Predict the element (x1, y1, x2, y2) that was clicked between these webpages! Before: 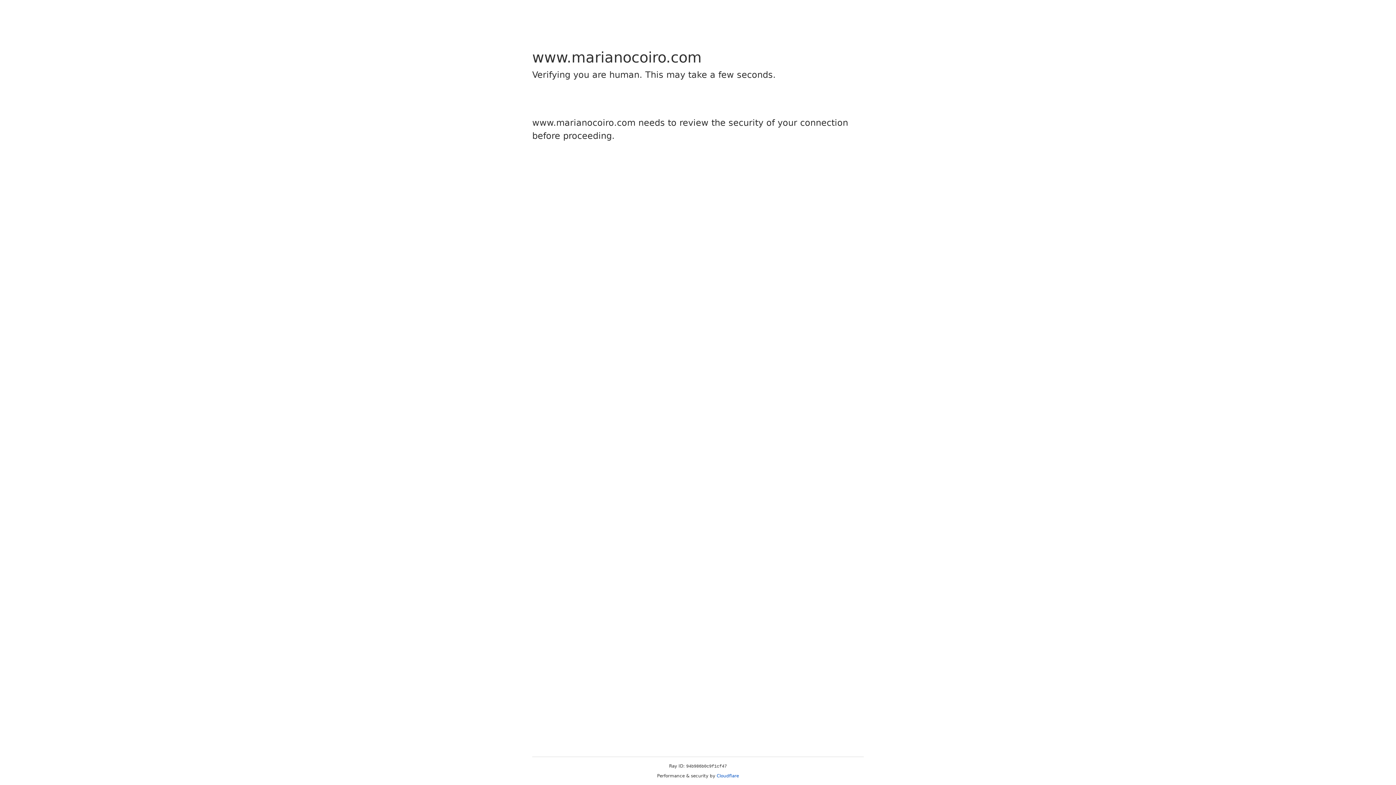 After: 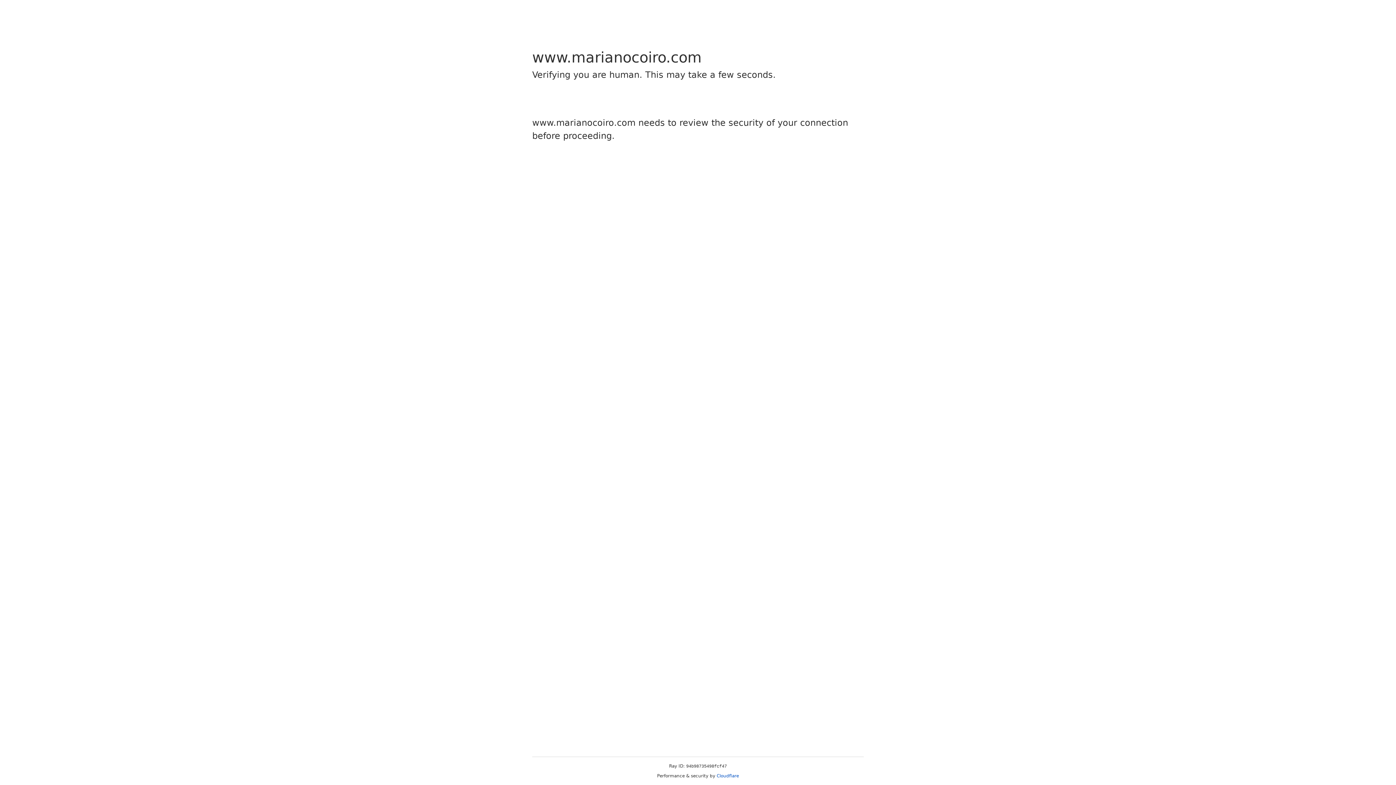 Action: label: Cloudflare bbox: (716, 773, 739, 778)